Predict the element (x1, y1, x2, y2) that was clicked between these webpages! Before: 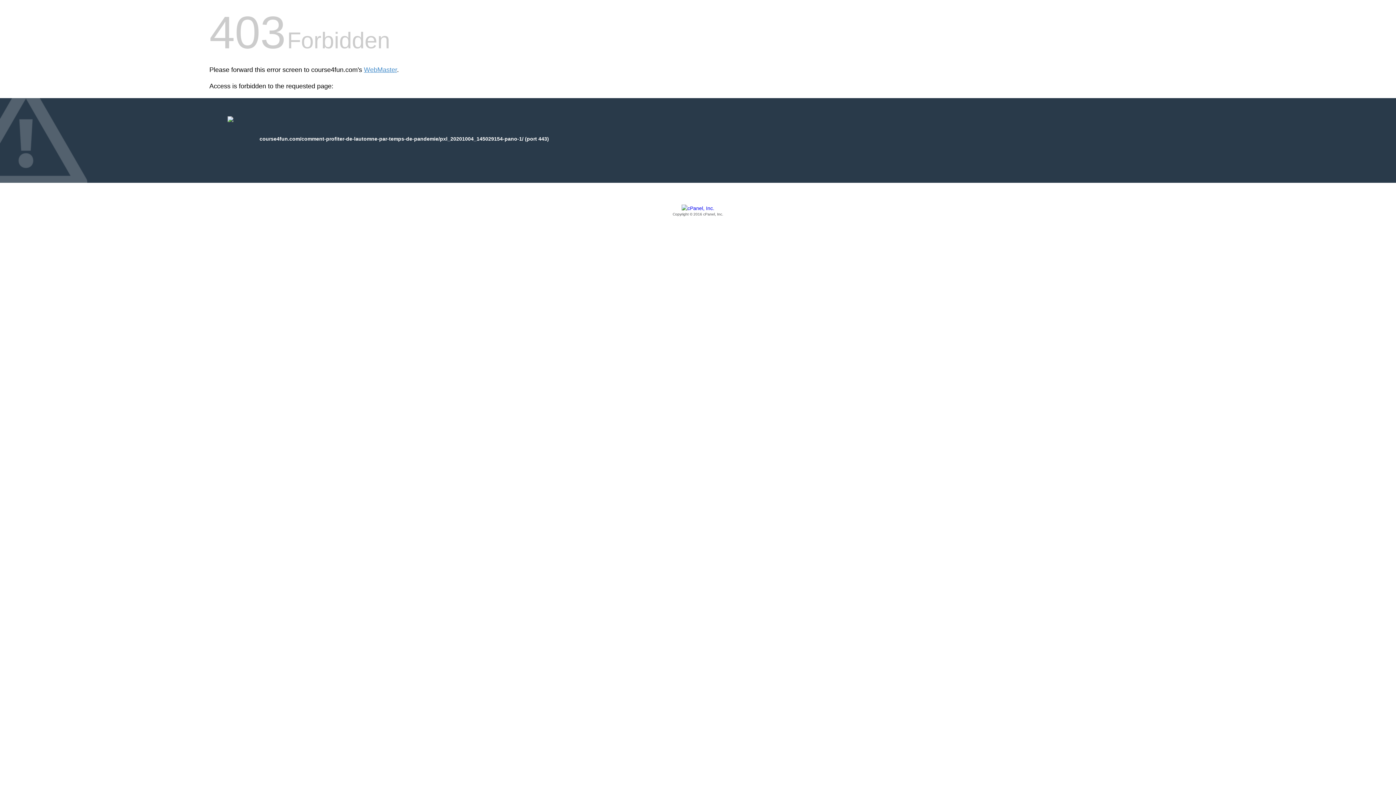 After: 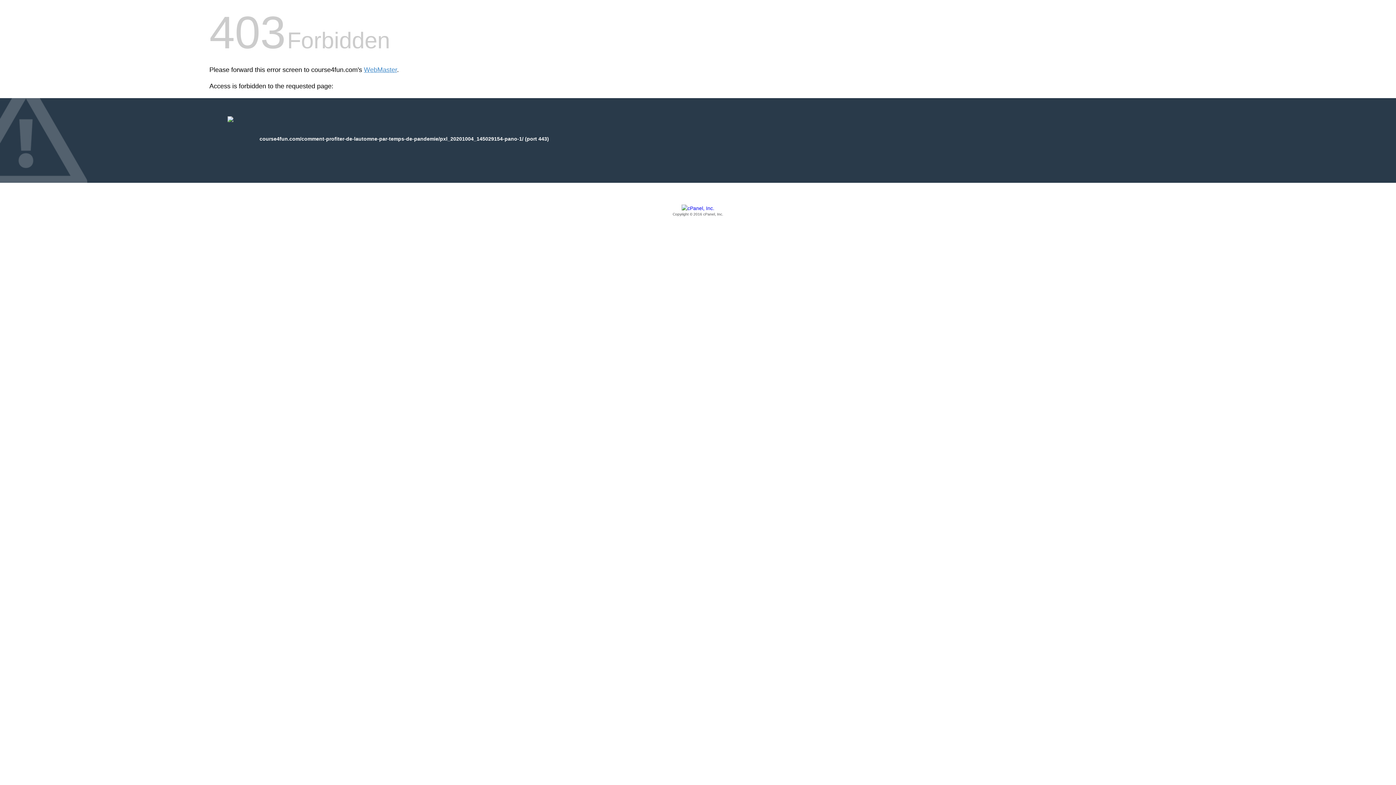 Action: label: Copyright © 2016 cPanel, Inc. bbox: (209, 205, 1186, 217)